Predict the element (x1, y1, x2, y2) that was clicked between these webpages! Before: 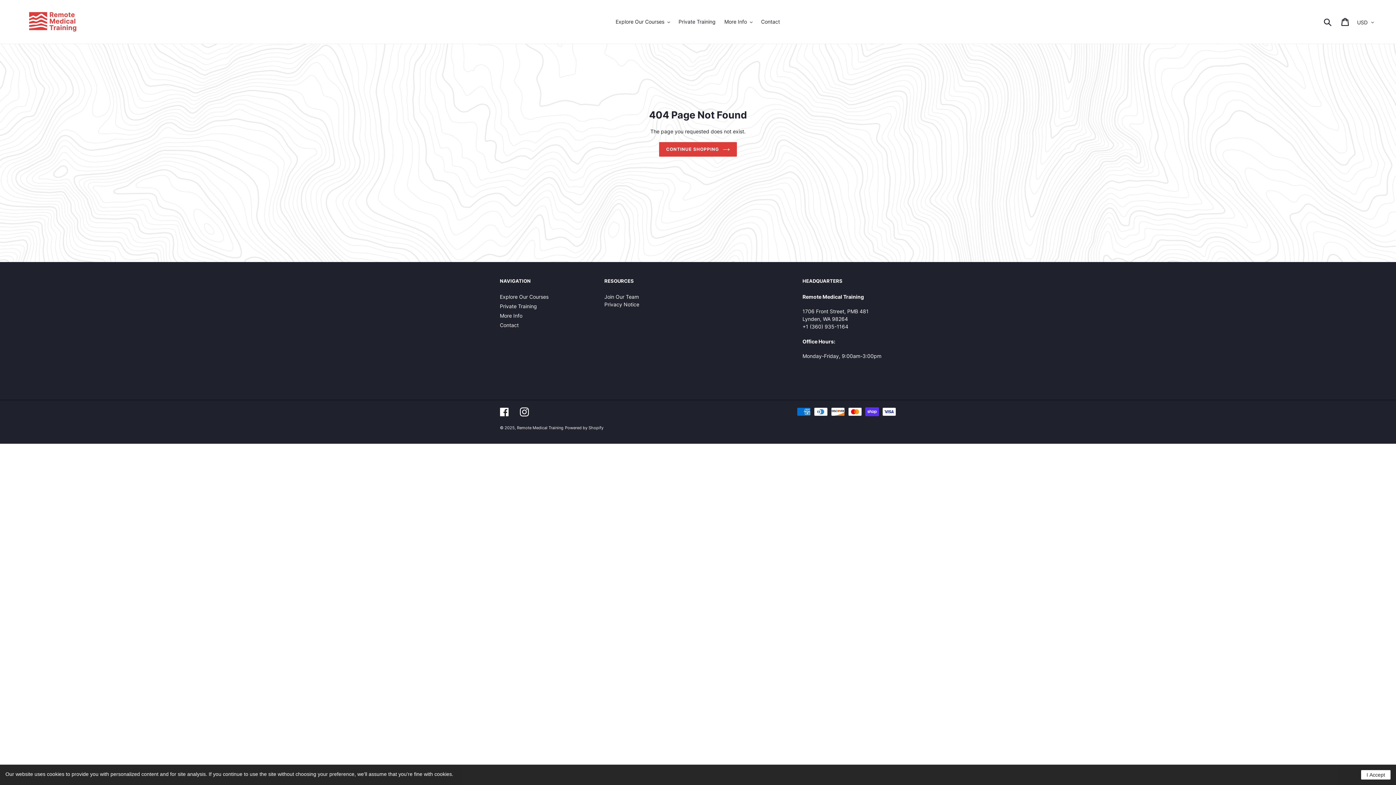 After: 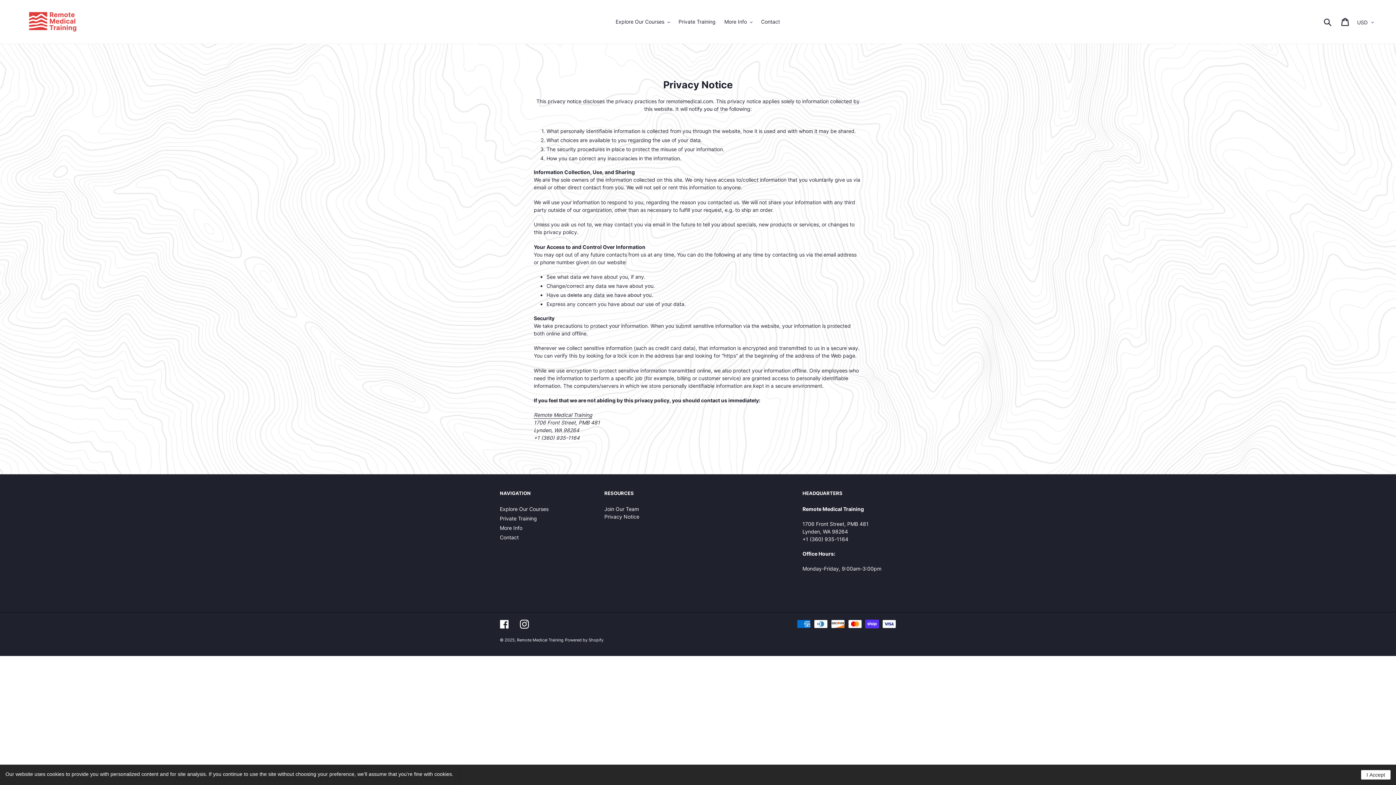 Action: label: Privacy Notice bbox: (604, 301, 639, 307)